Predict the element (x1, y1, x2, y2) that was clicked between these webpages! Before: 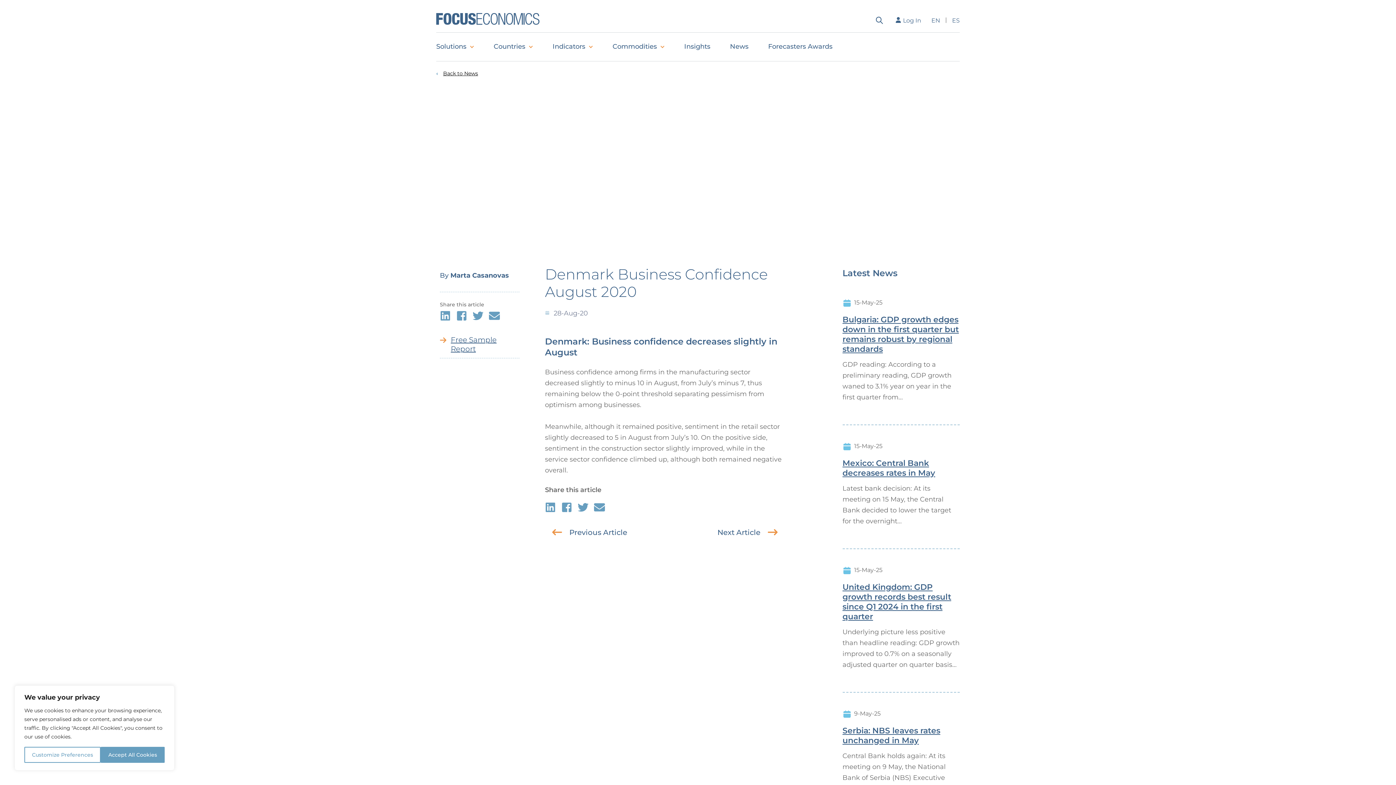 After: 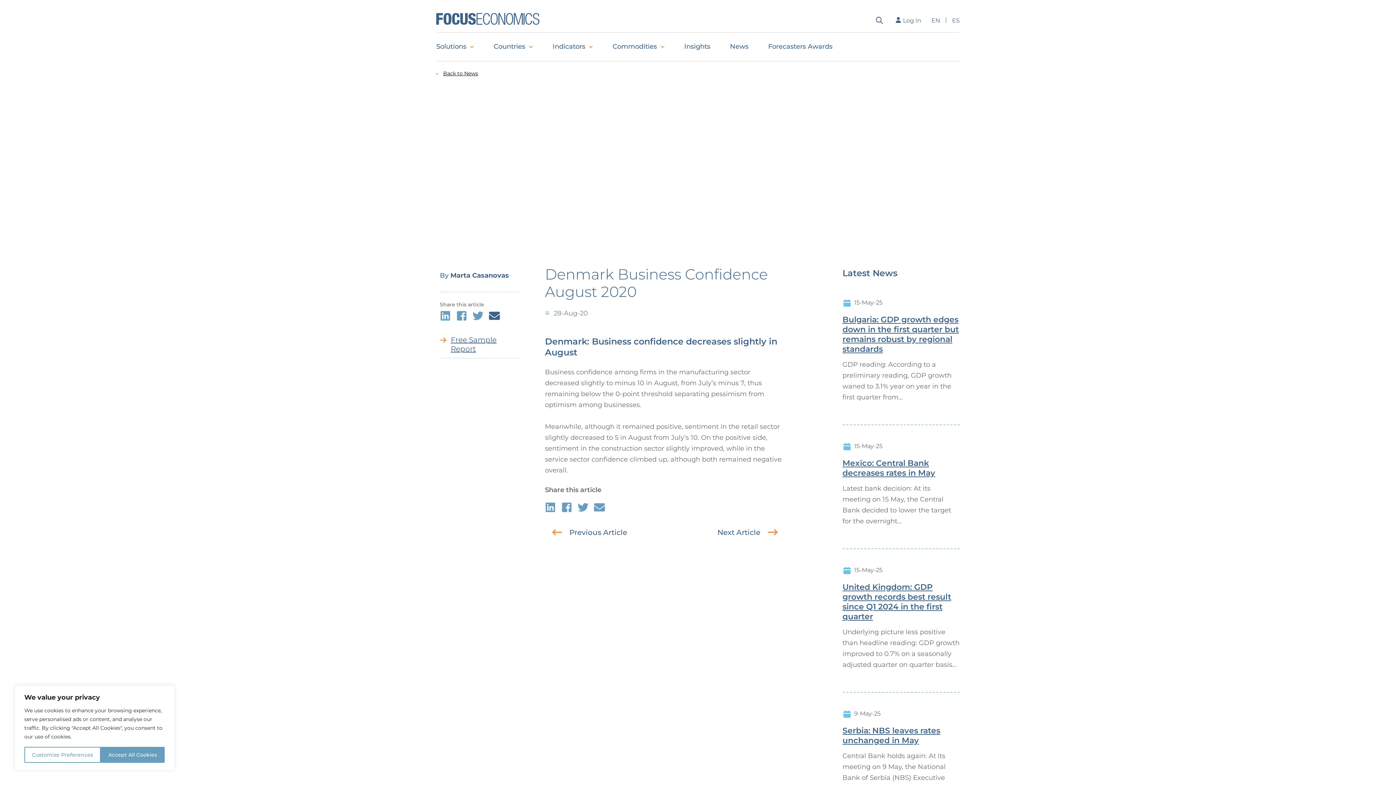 Action: bbox: (489, 309, 500, 320)